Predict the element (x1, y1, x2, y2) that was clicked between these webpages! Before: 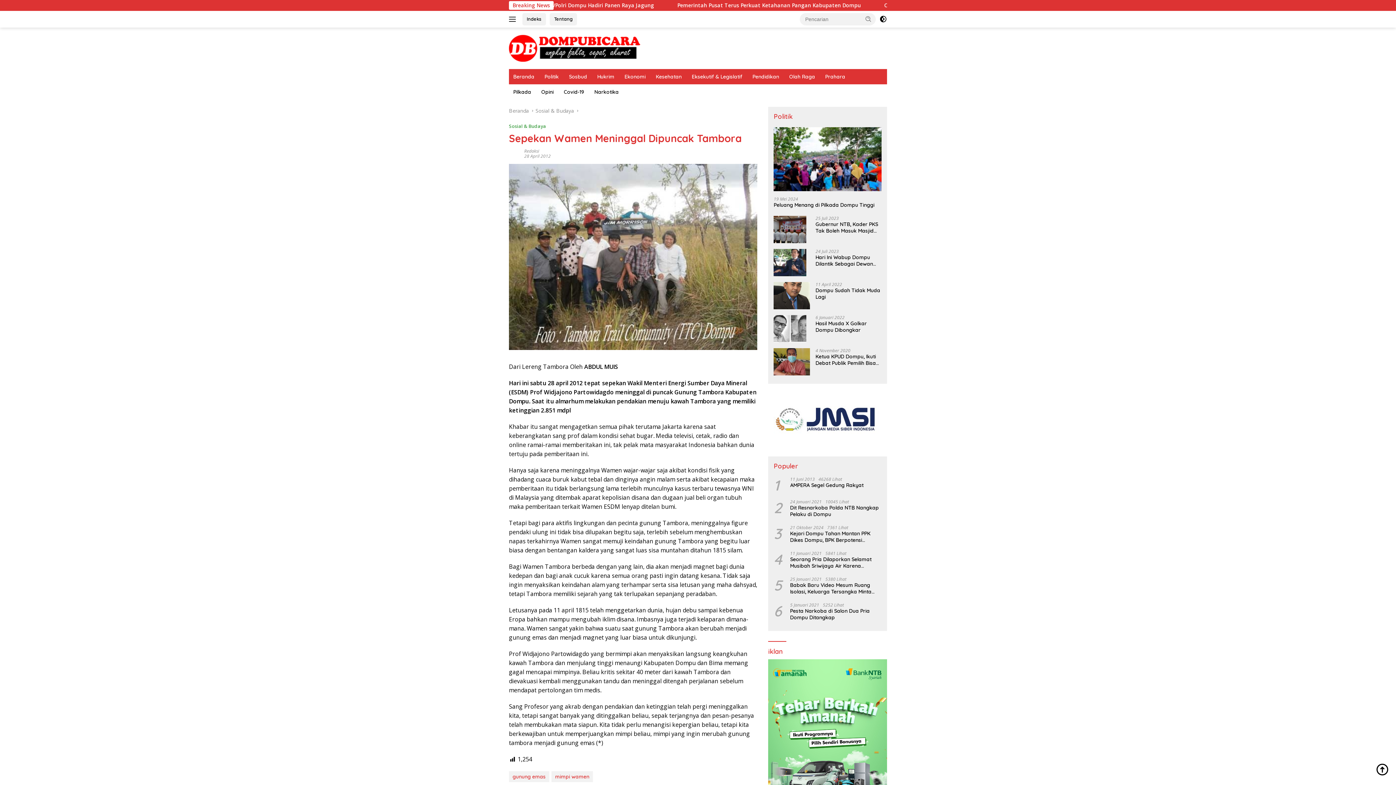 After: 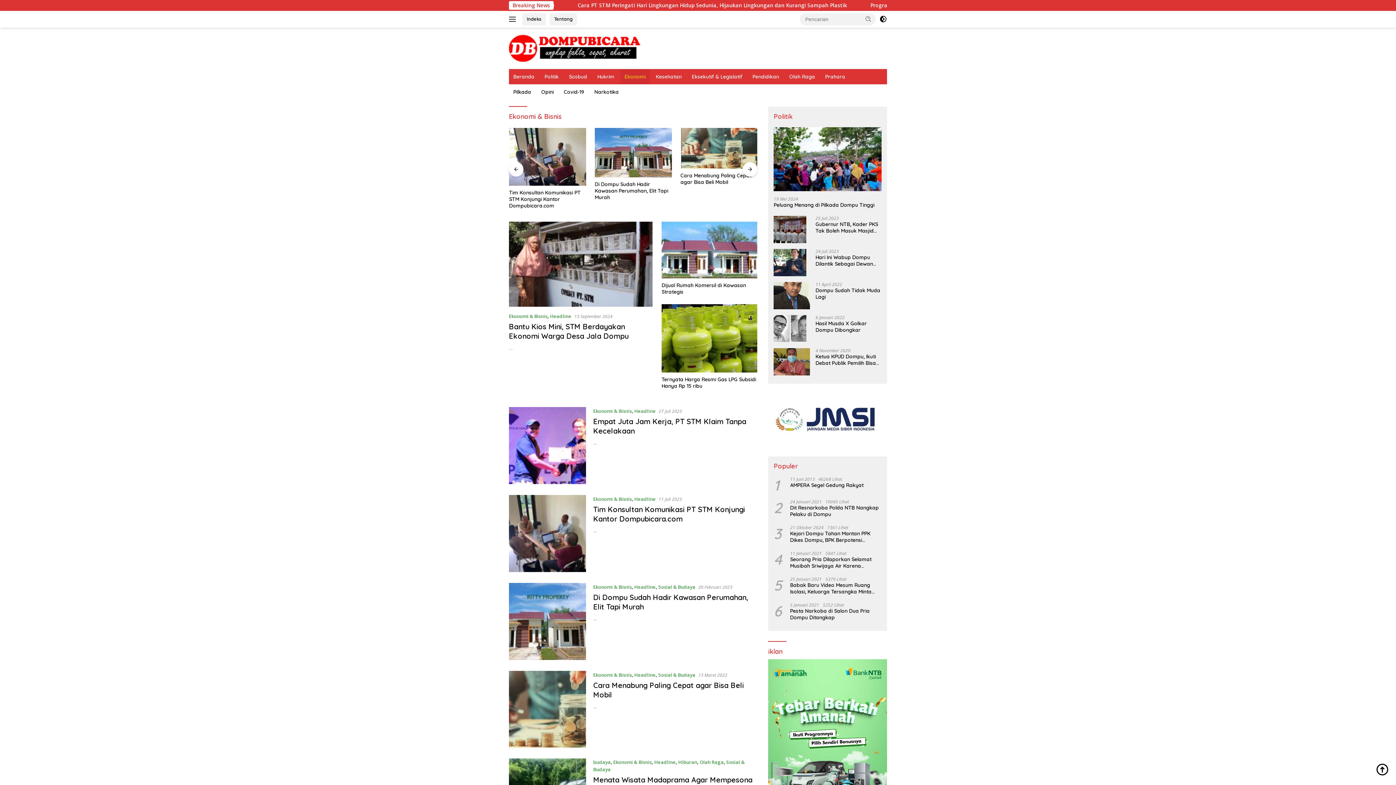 Action: bbox: (620, 69, 650, 84) label: Ekonomi